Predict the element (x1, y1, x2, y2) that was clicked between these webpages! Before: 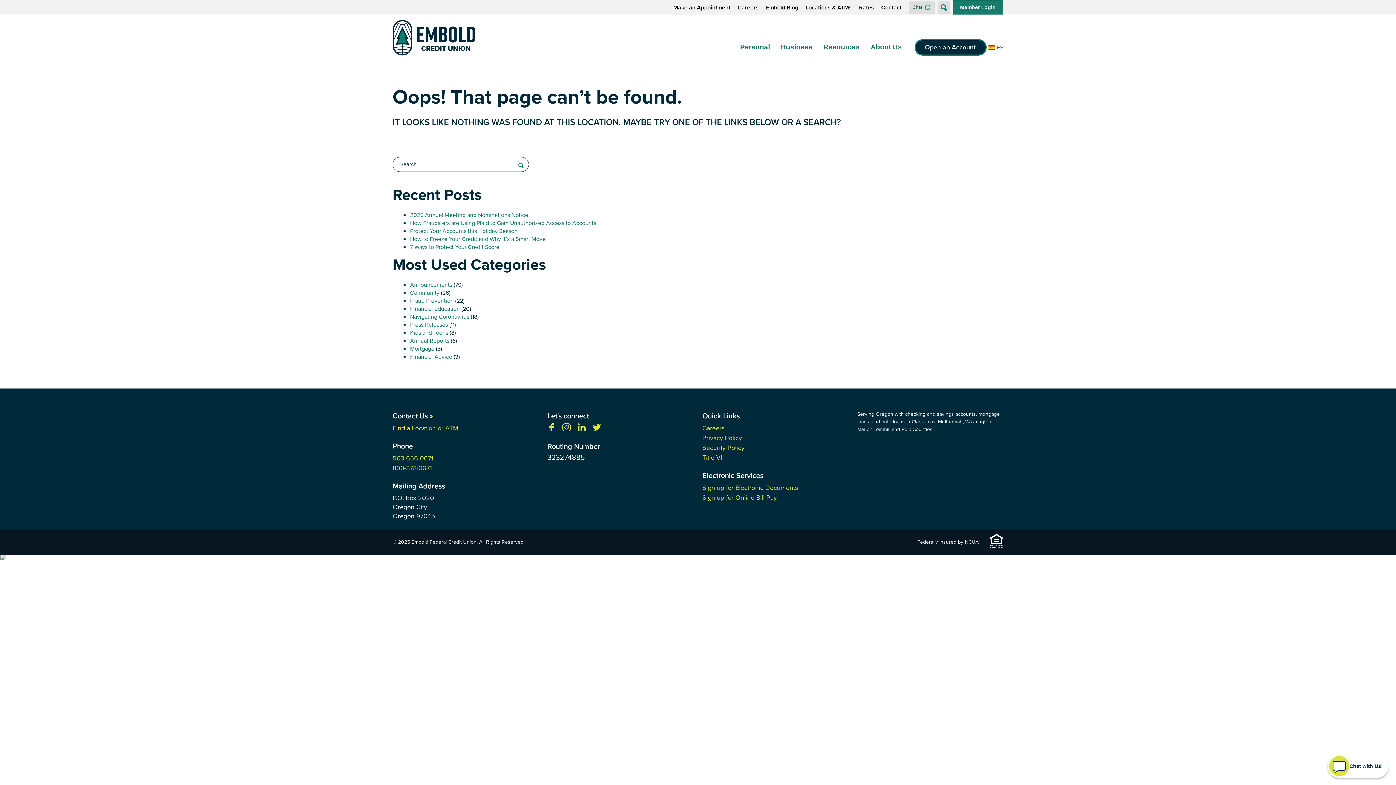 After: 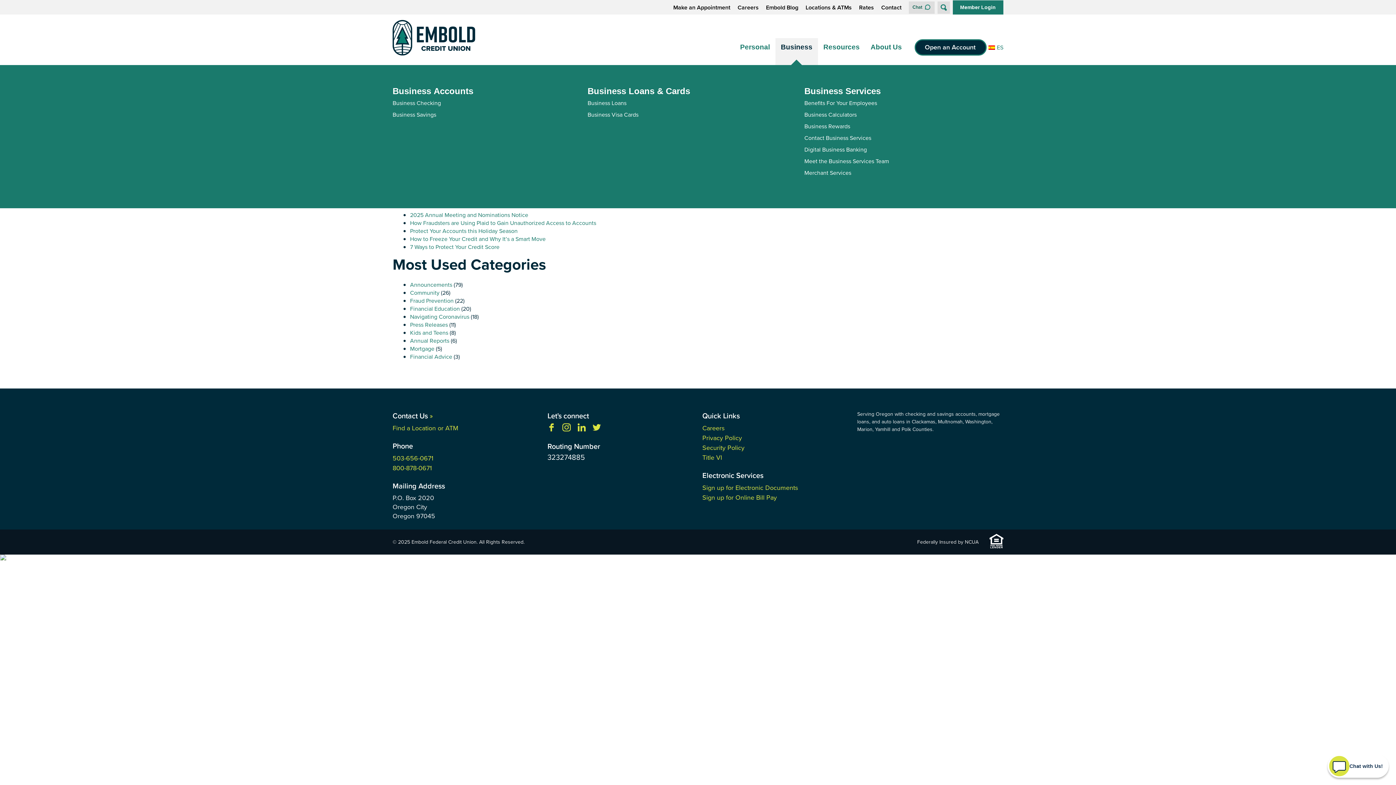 Action: bbox: (775, 38, 818, 65) label: Business